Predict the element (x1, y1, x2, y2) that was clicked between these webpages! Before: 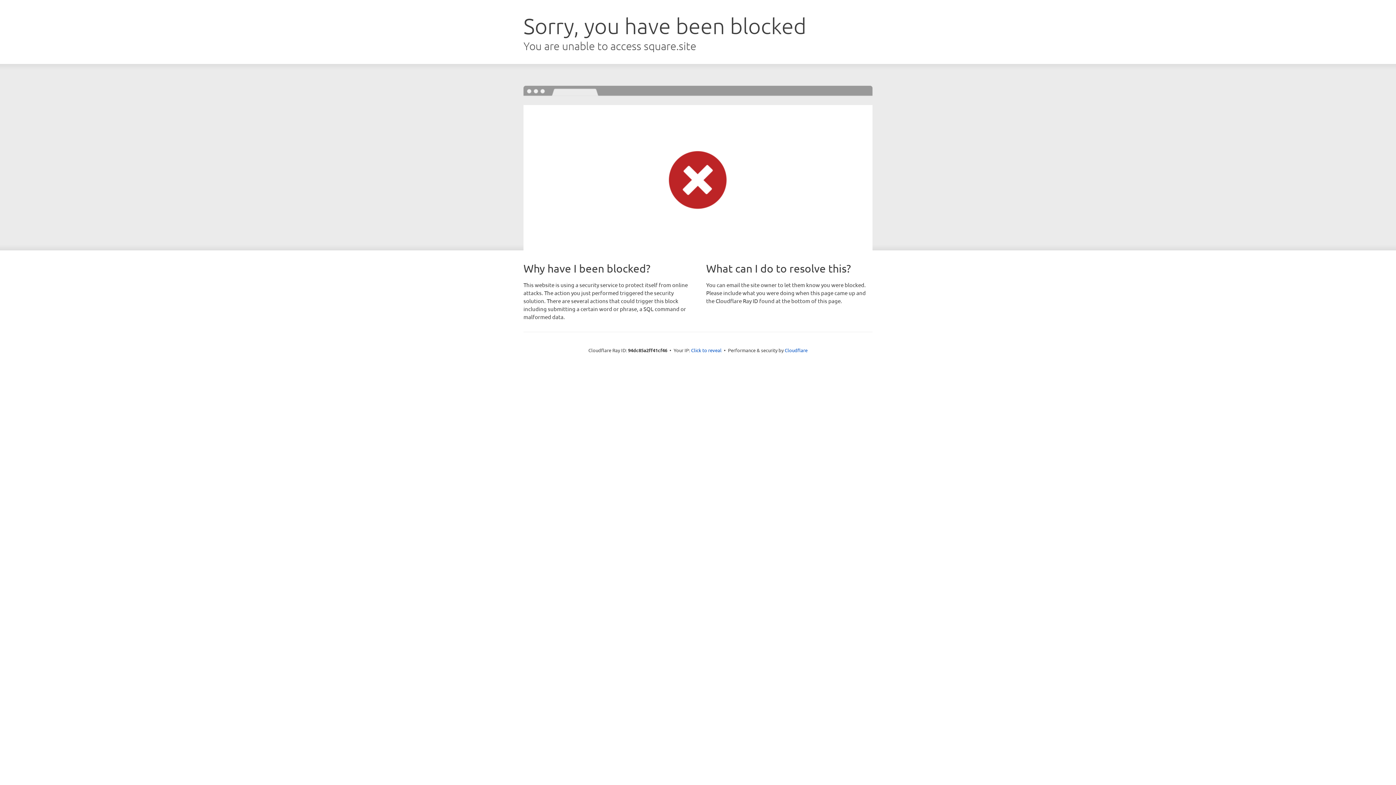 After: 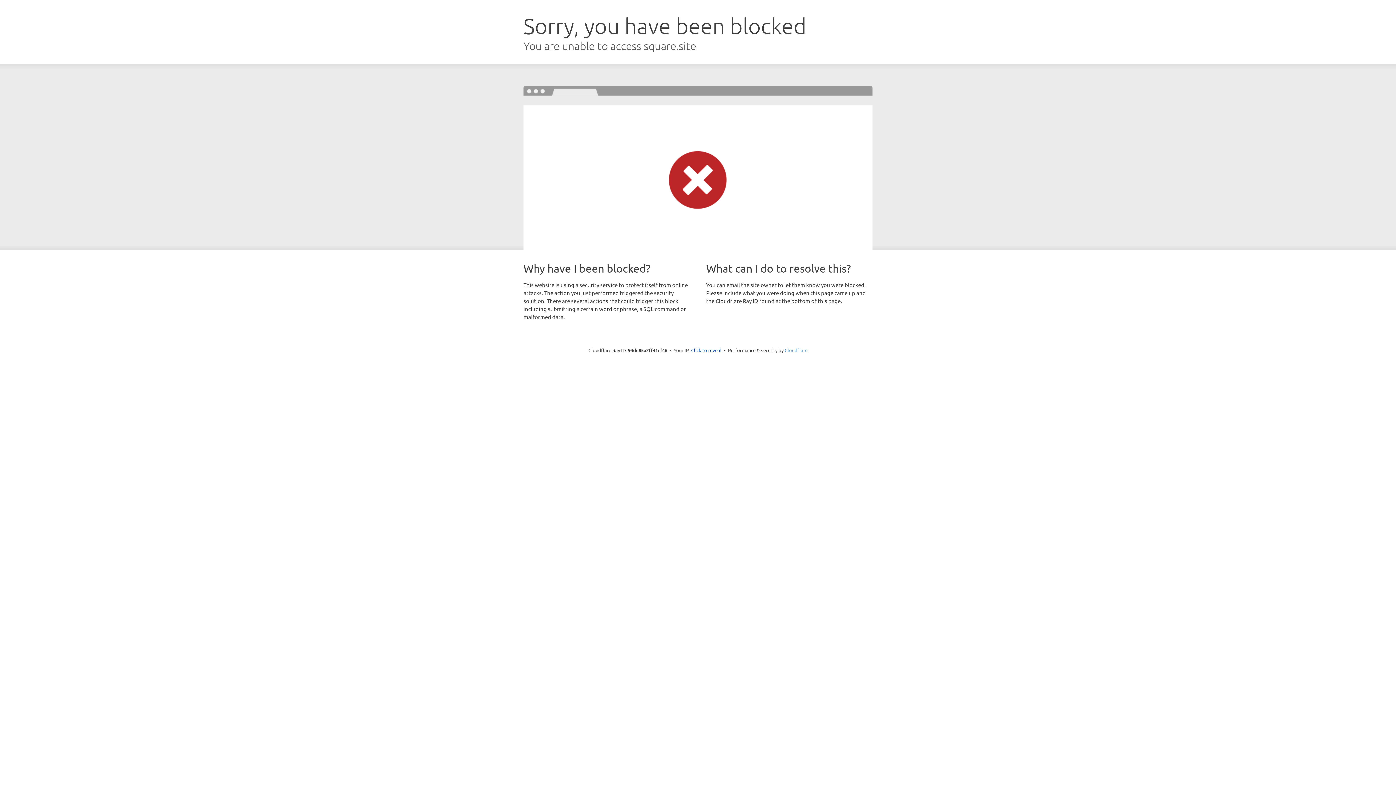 Action: label: Cloudflare bbox: (784, 347, 807, 353)